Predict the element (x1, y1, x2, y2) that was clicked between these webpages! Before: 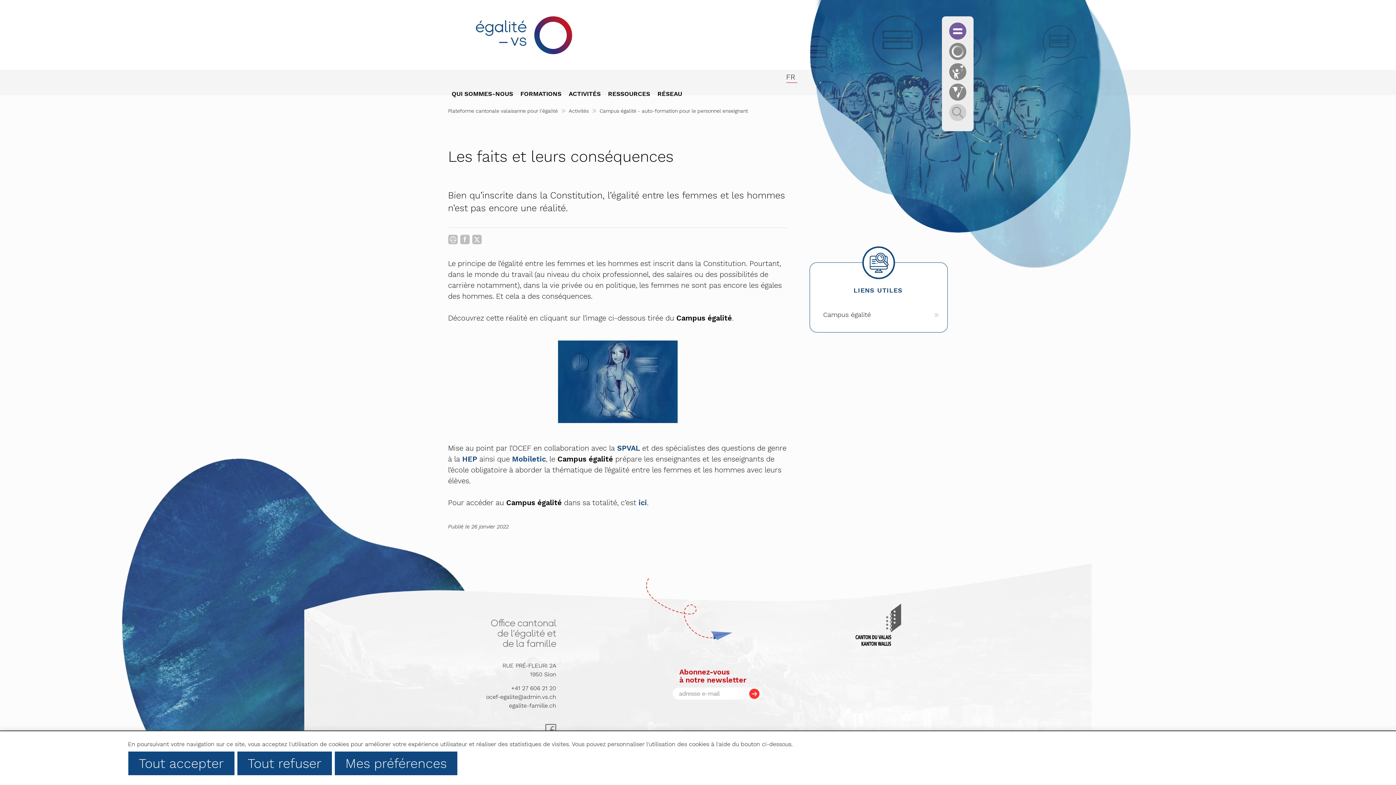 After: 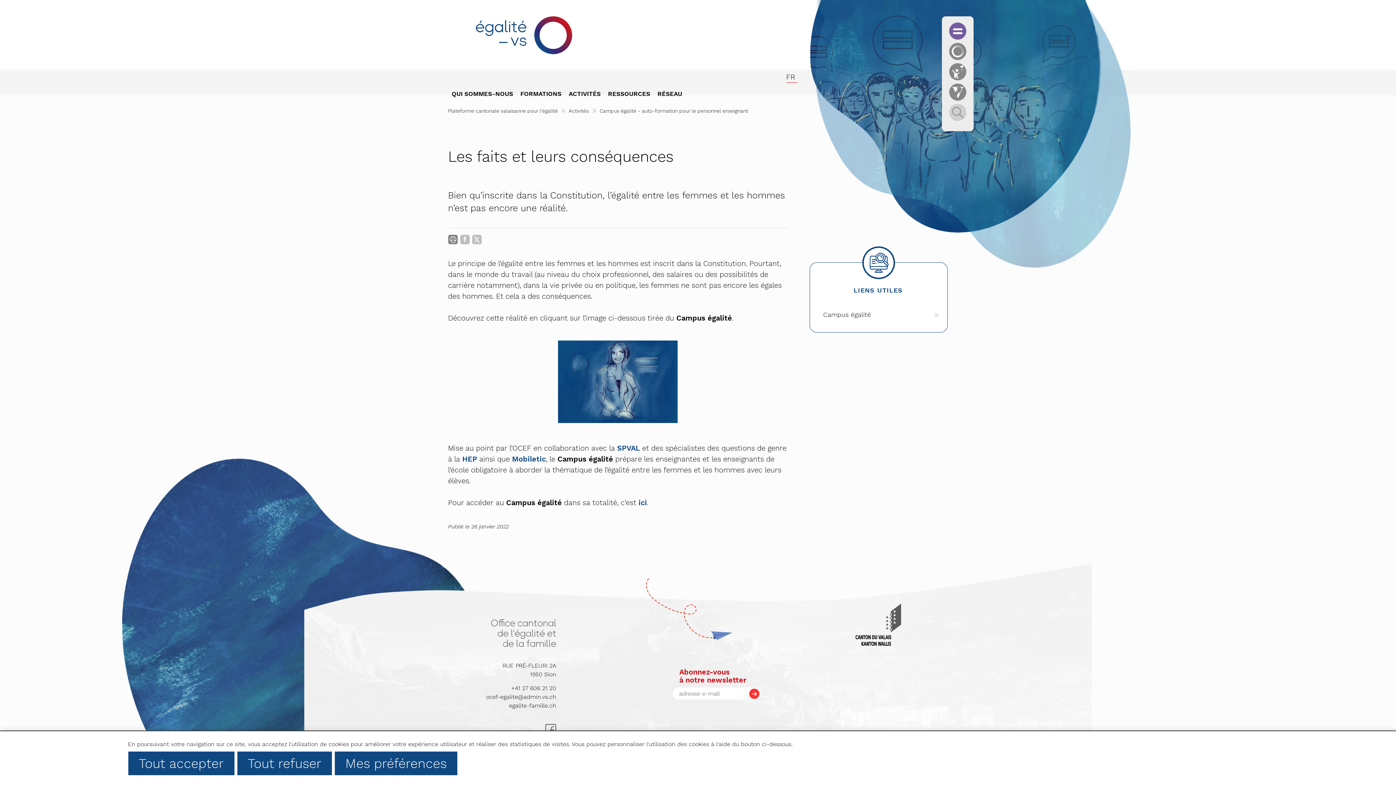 Action: bbox: (448, 236, 457, 242)